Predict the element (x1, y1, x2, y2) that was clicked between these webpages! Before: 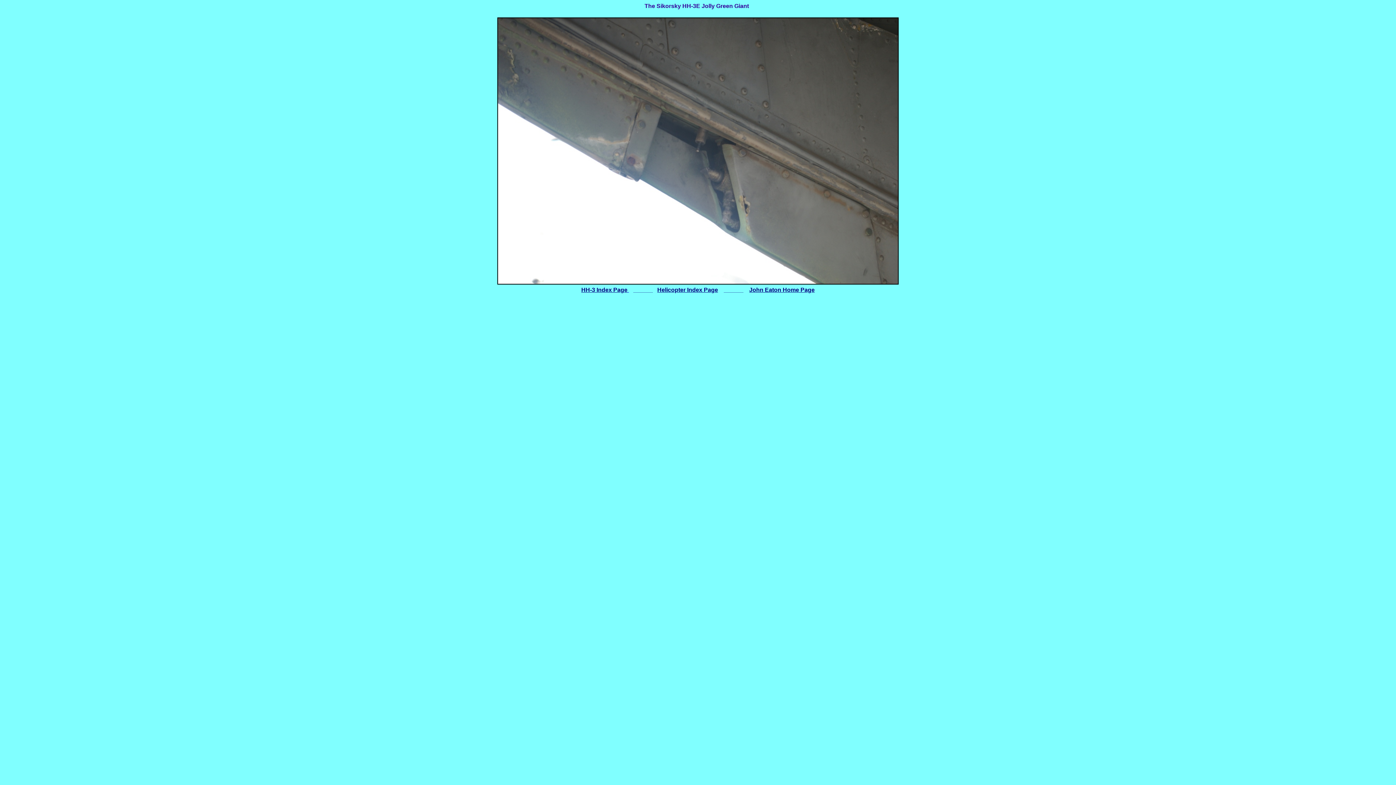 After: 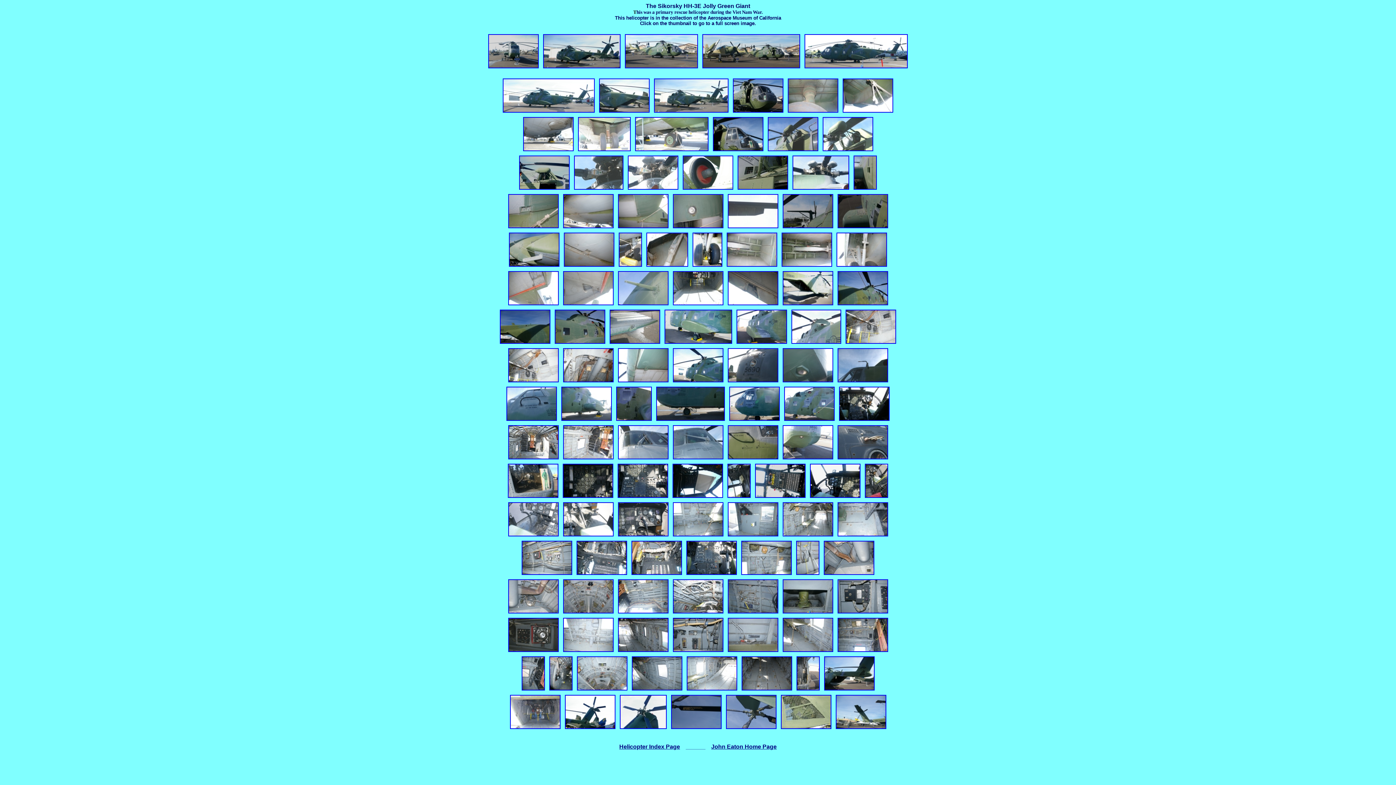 Action: bbox: (627, 286, 629, 293) label:  